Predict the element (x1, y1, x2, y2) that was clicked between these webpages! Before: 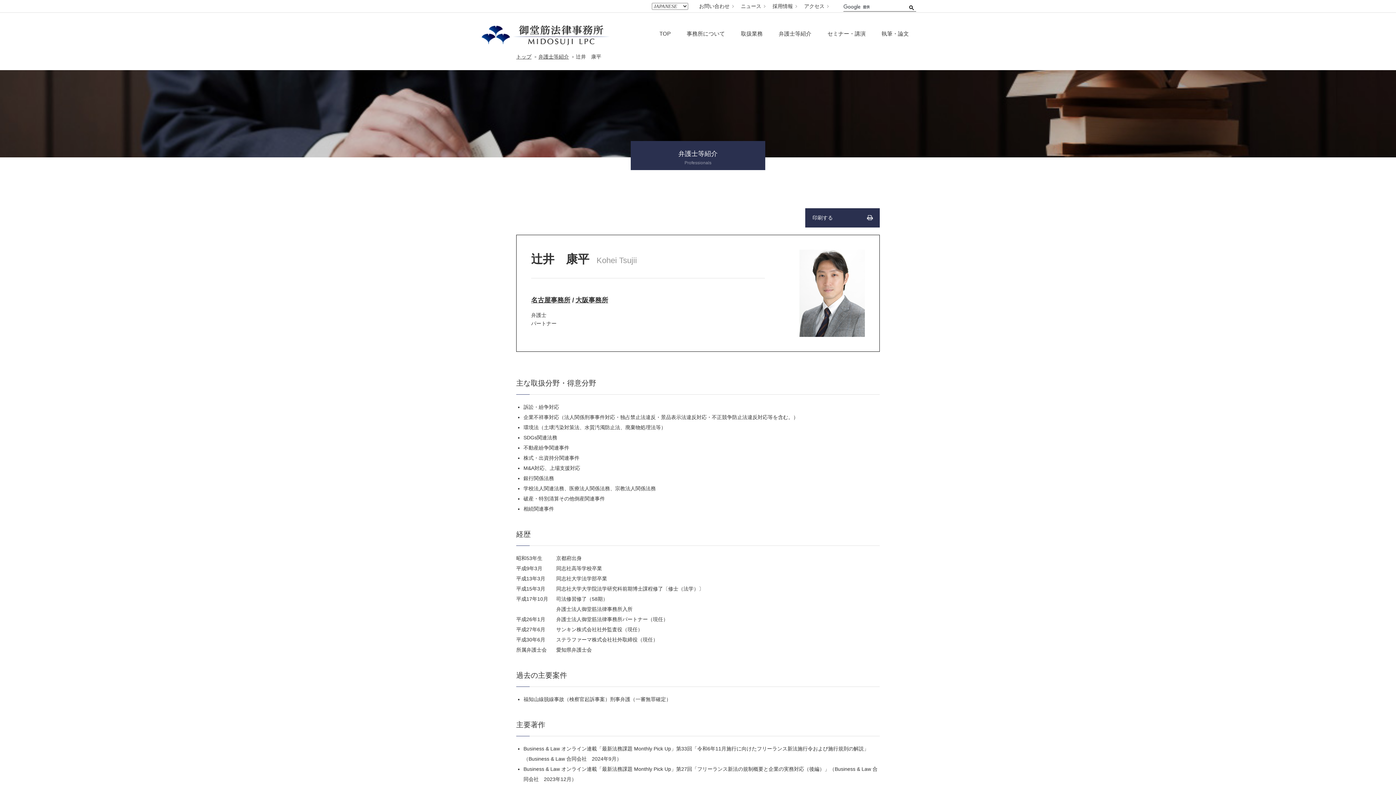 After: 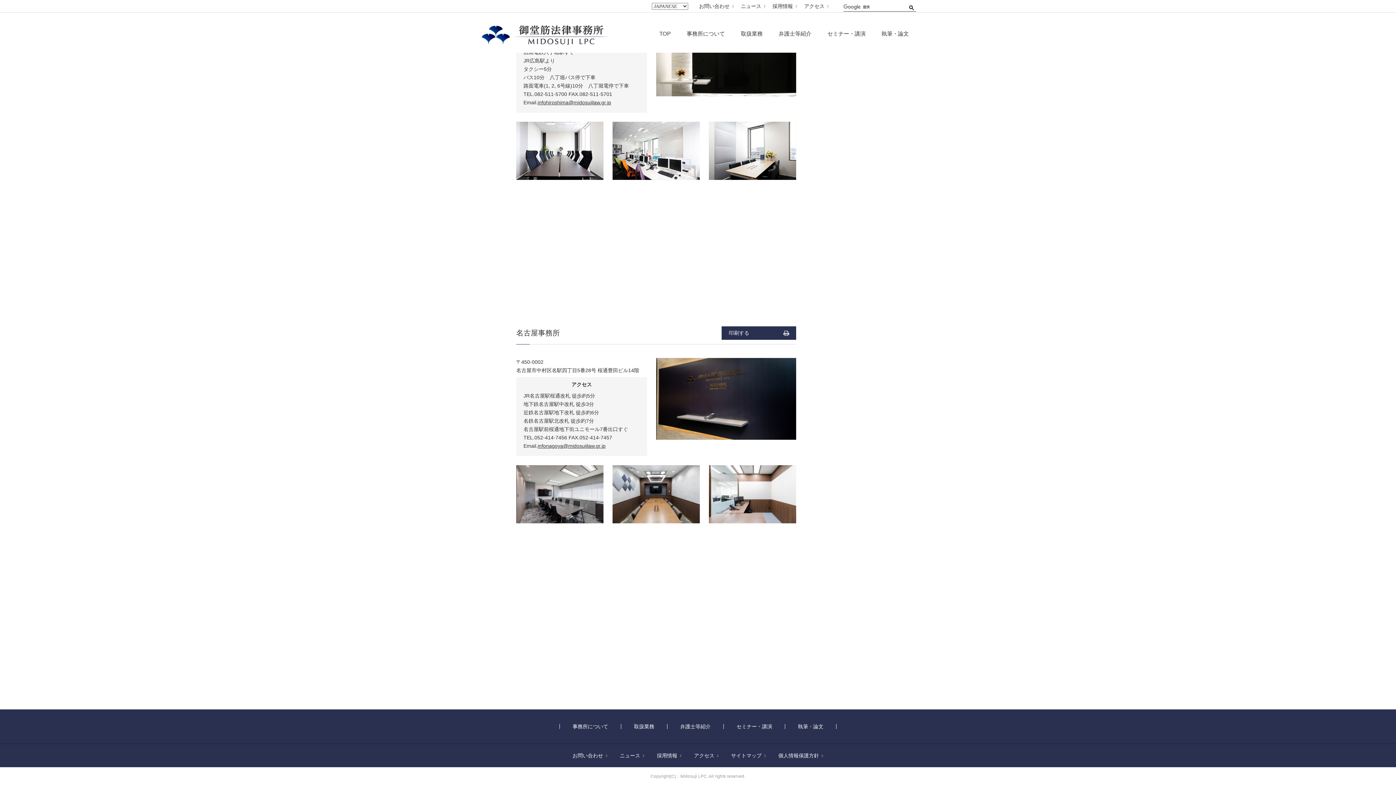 Action: bbox: (531, 294, 574, 305) label: 名古屋事務所